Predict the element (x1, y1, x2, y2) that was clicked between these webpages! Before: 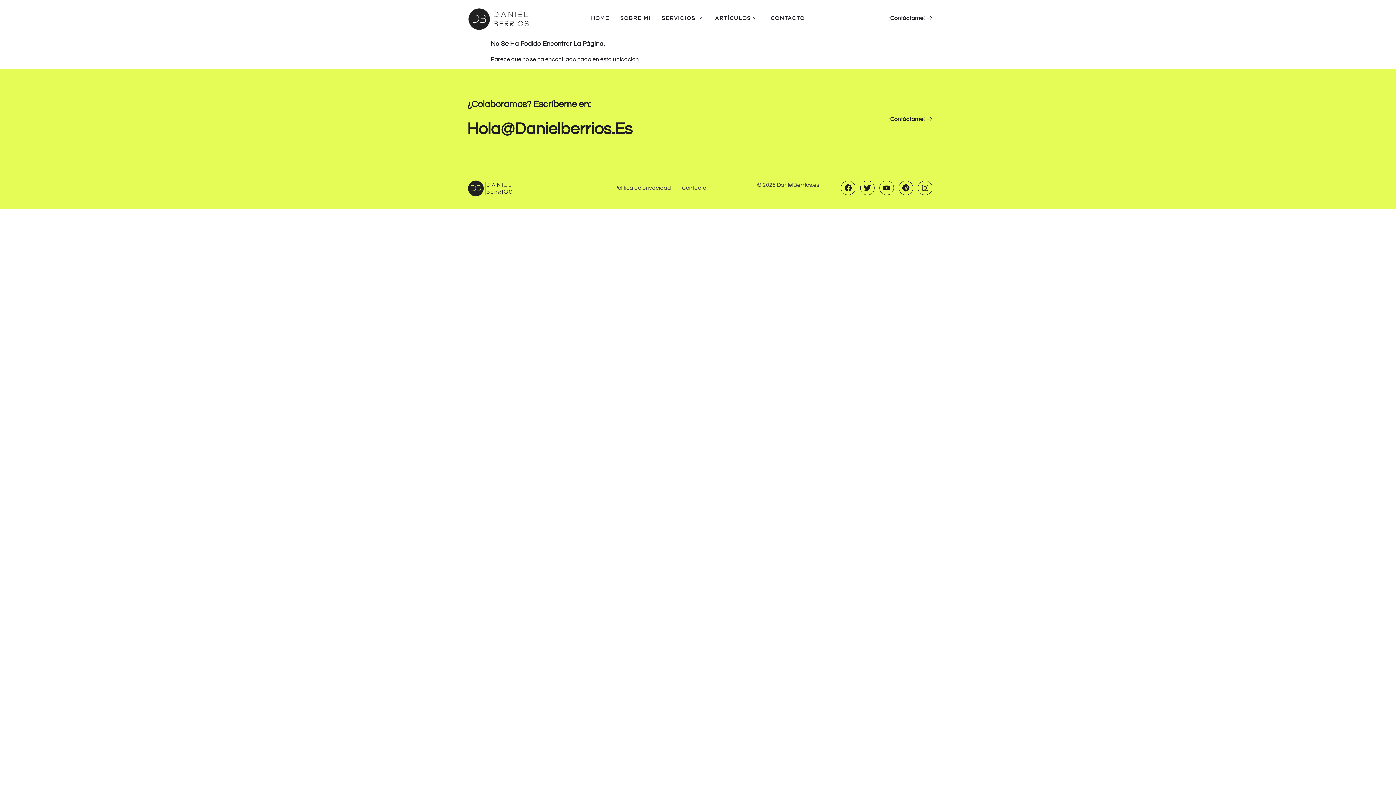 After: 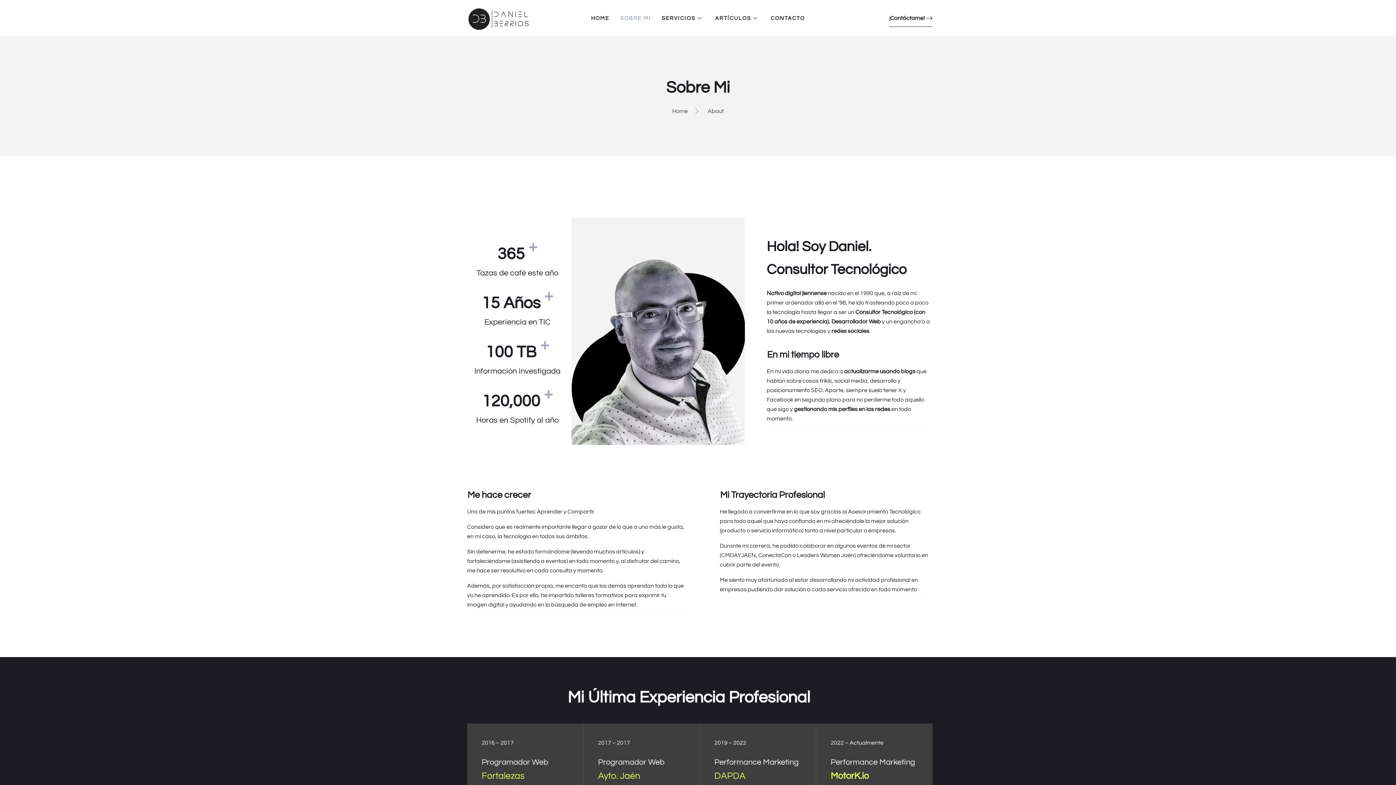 Action: label: SOBRE MI bbox: (614, 0, 656, 36)